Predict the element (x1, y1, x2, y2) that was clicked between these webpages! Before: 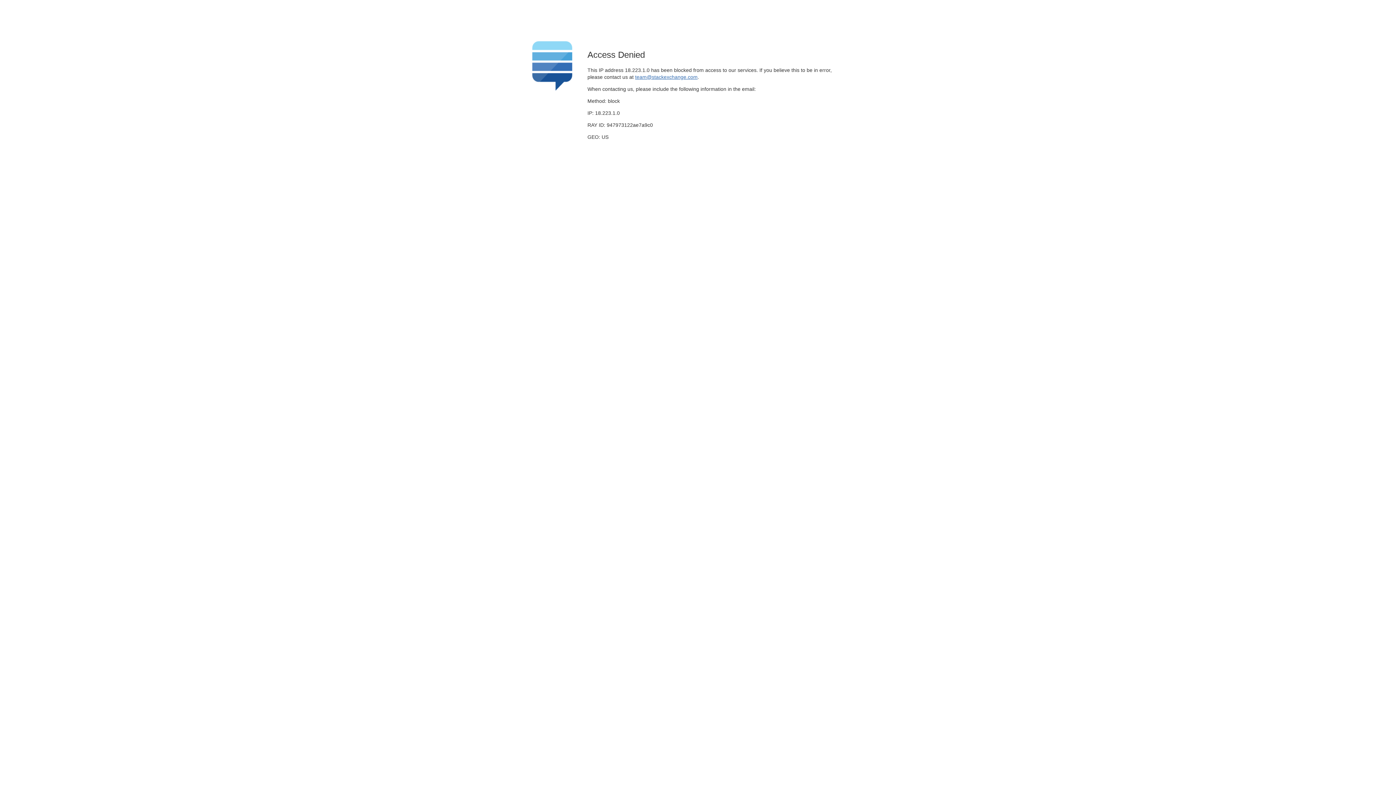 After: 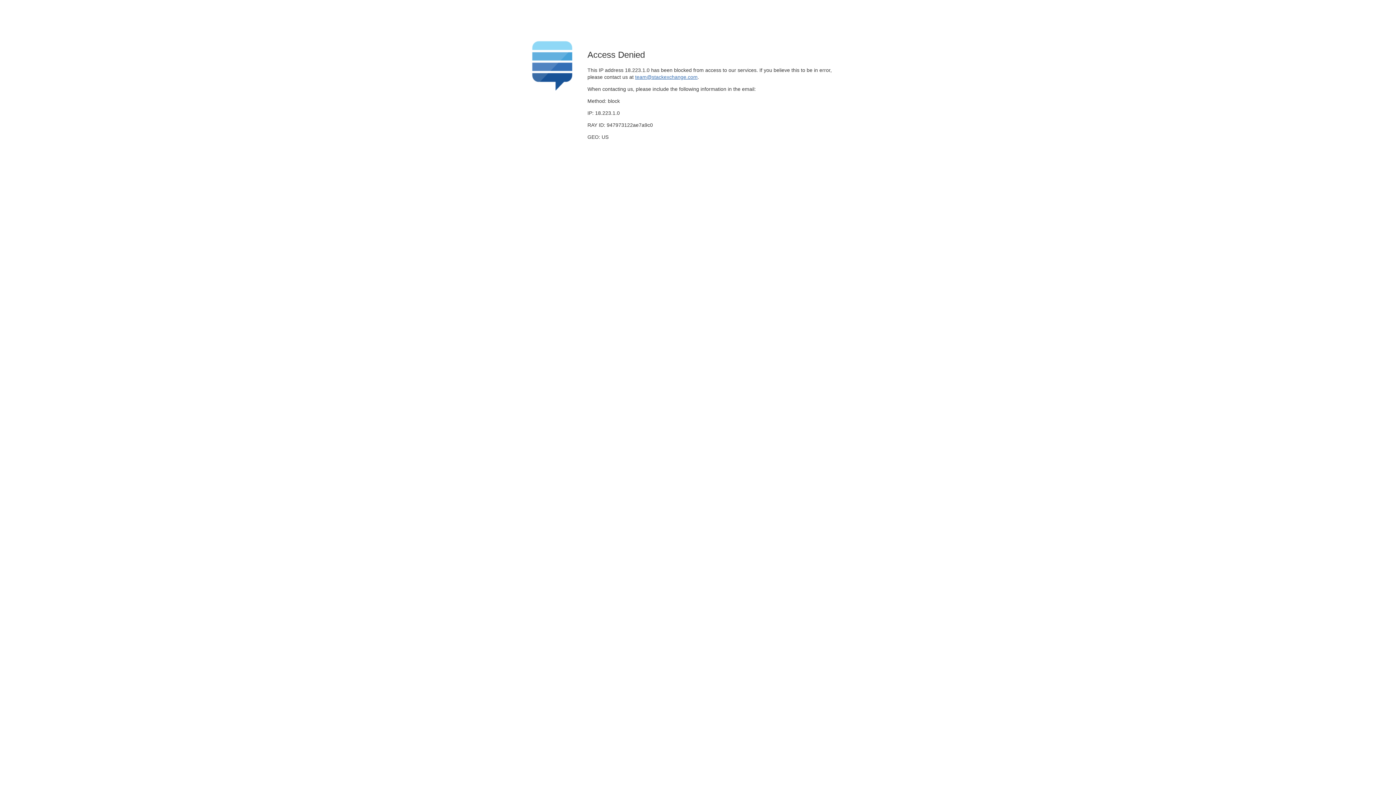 Action: label: team@stackexchange.com bbox: (635, 74, 697, 79)